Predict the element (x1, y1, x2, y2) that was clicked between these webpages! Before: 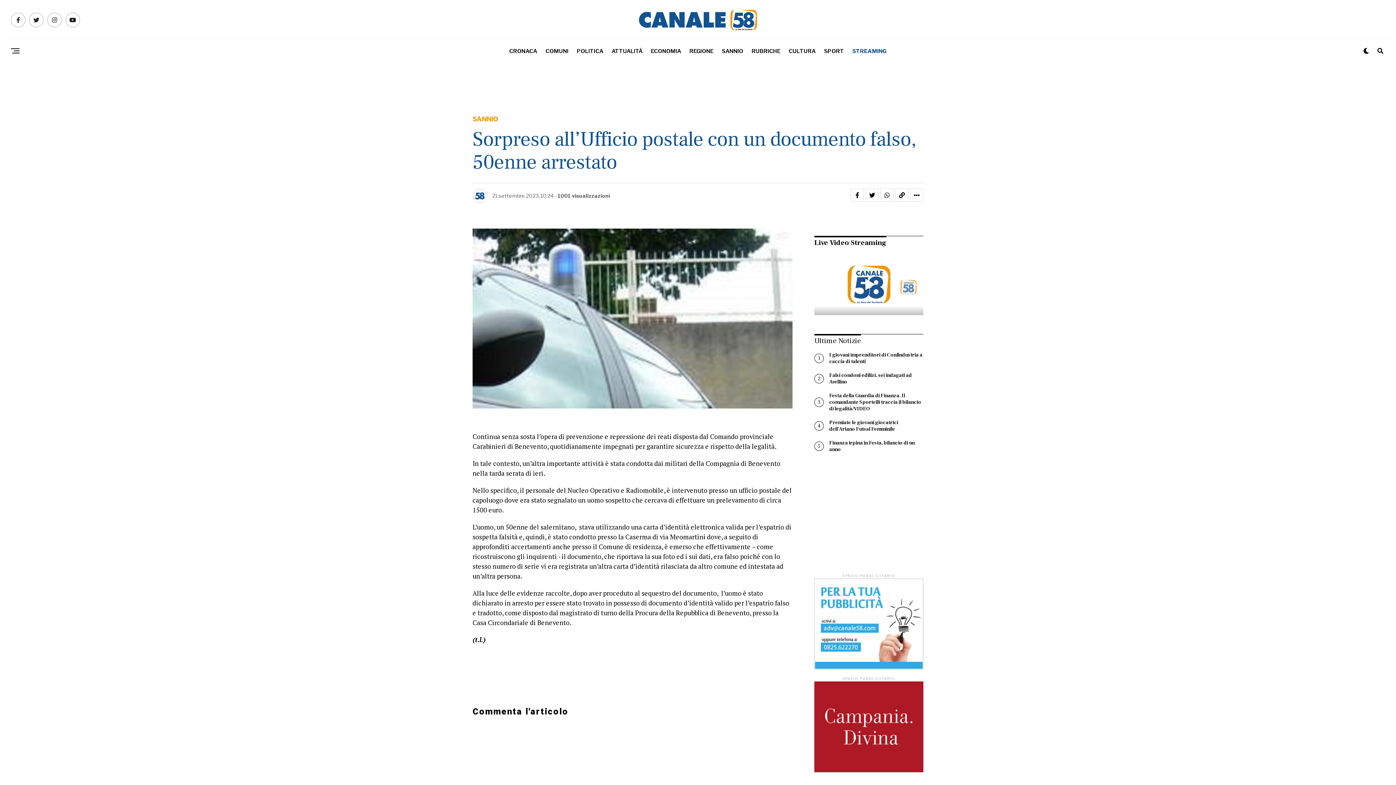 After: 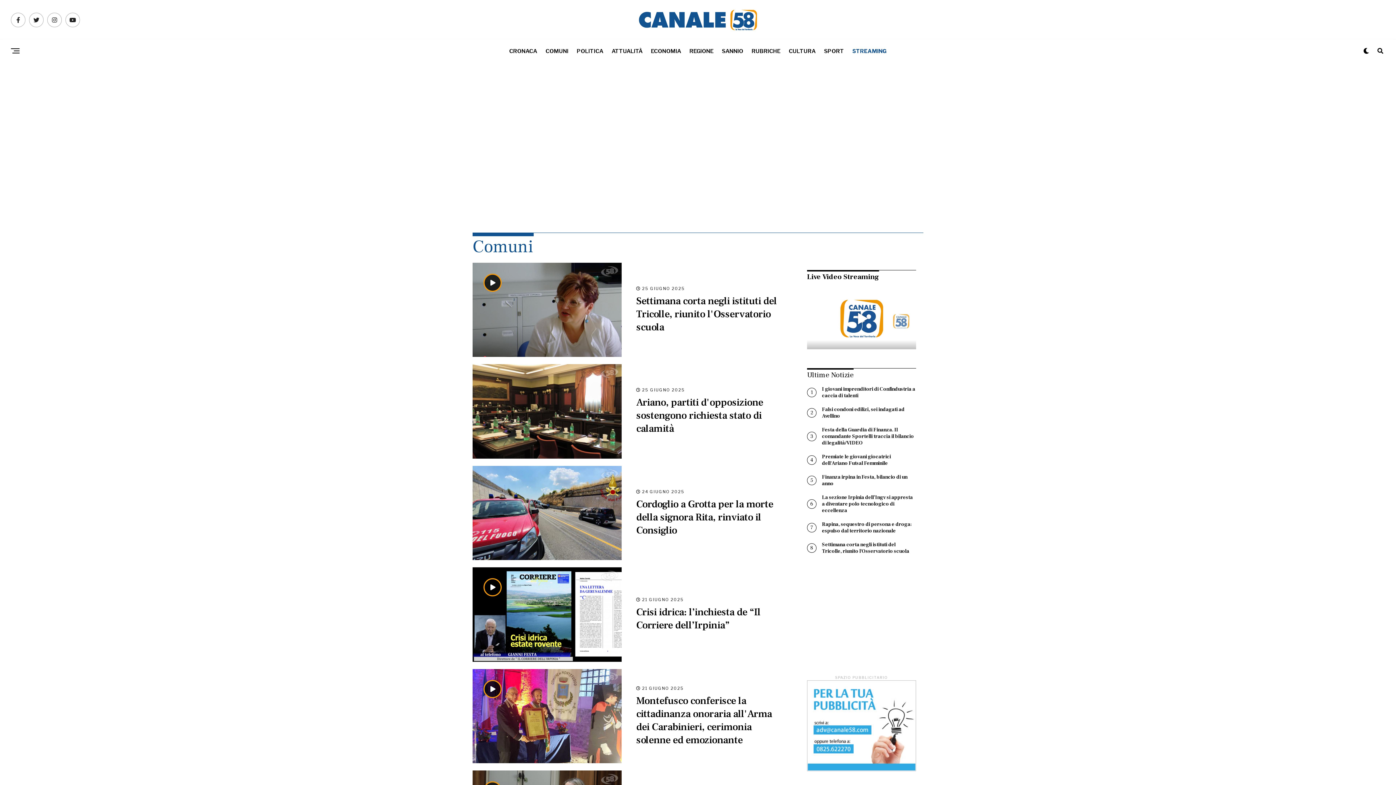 Action: label: COMUNI bbox: (542, 40, 572, 62)